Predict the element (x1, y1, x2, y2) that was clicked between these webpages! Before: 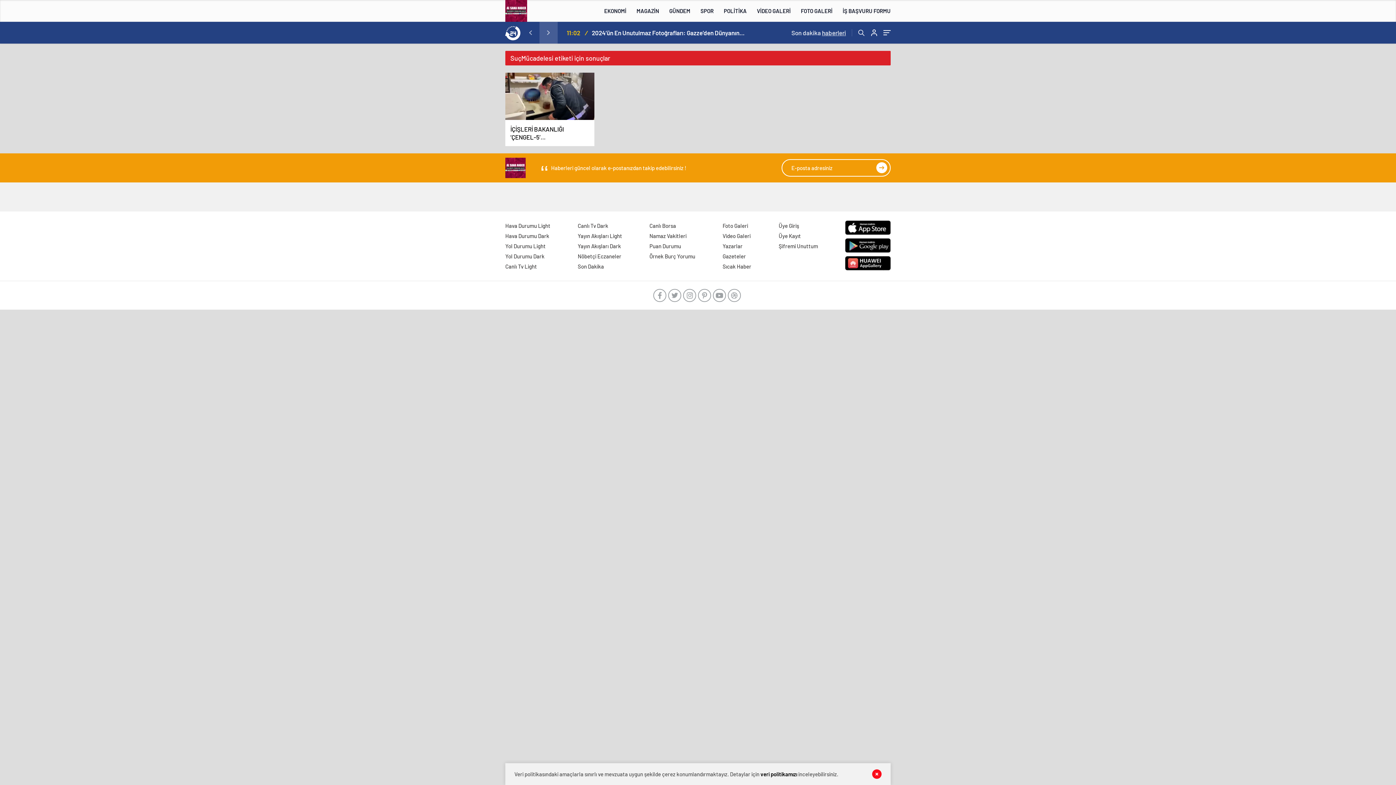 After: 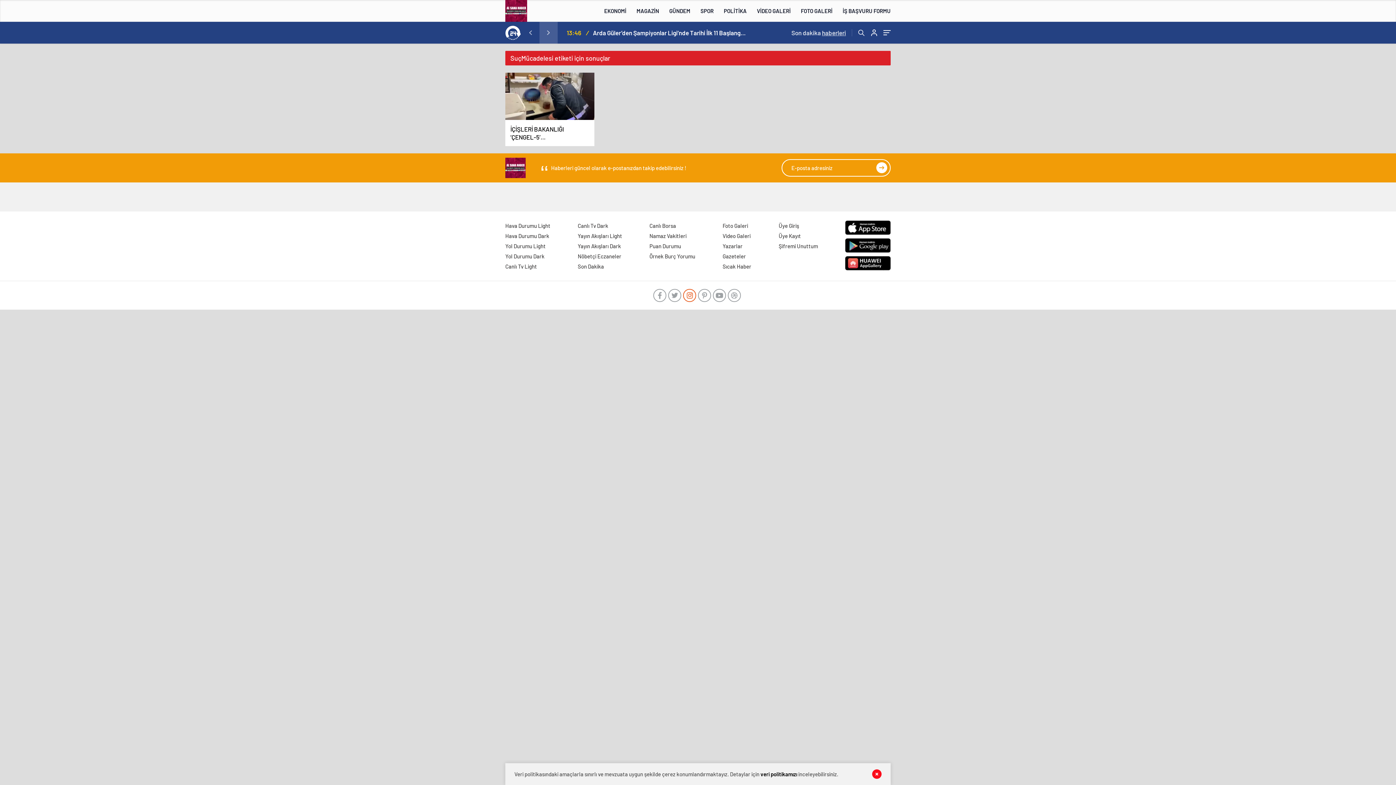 Action: bbox: (683, 289, 696, 302)